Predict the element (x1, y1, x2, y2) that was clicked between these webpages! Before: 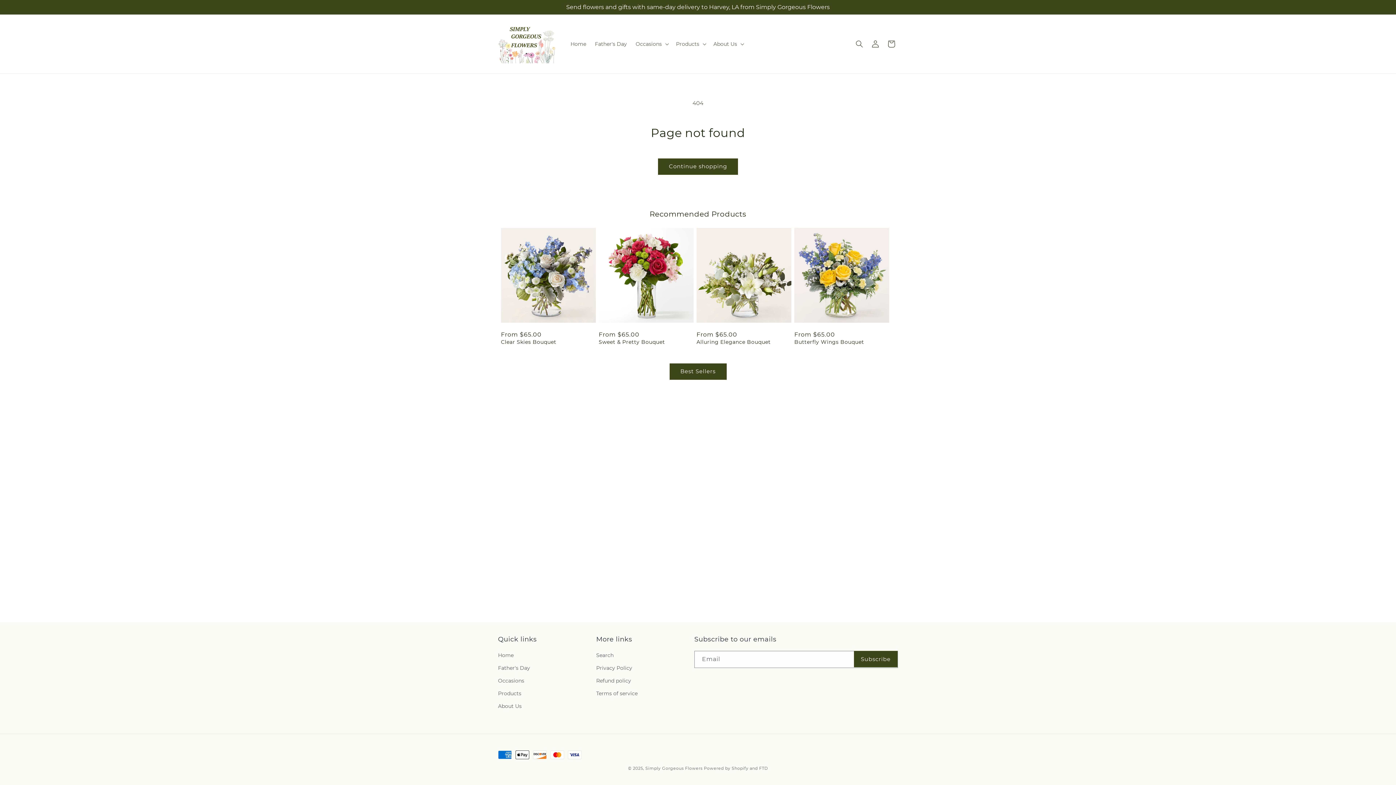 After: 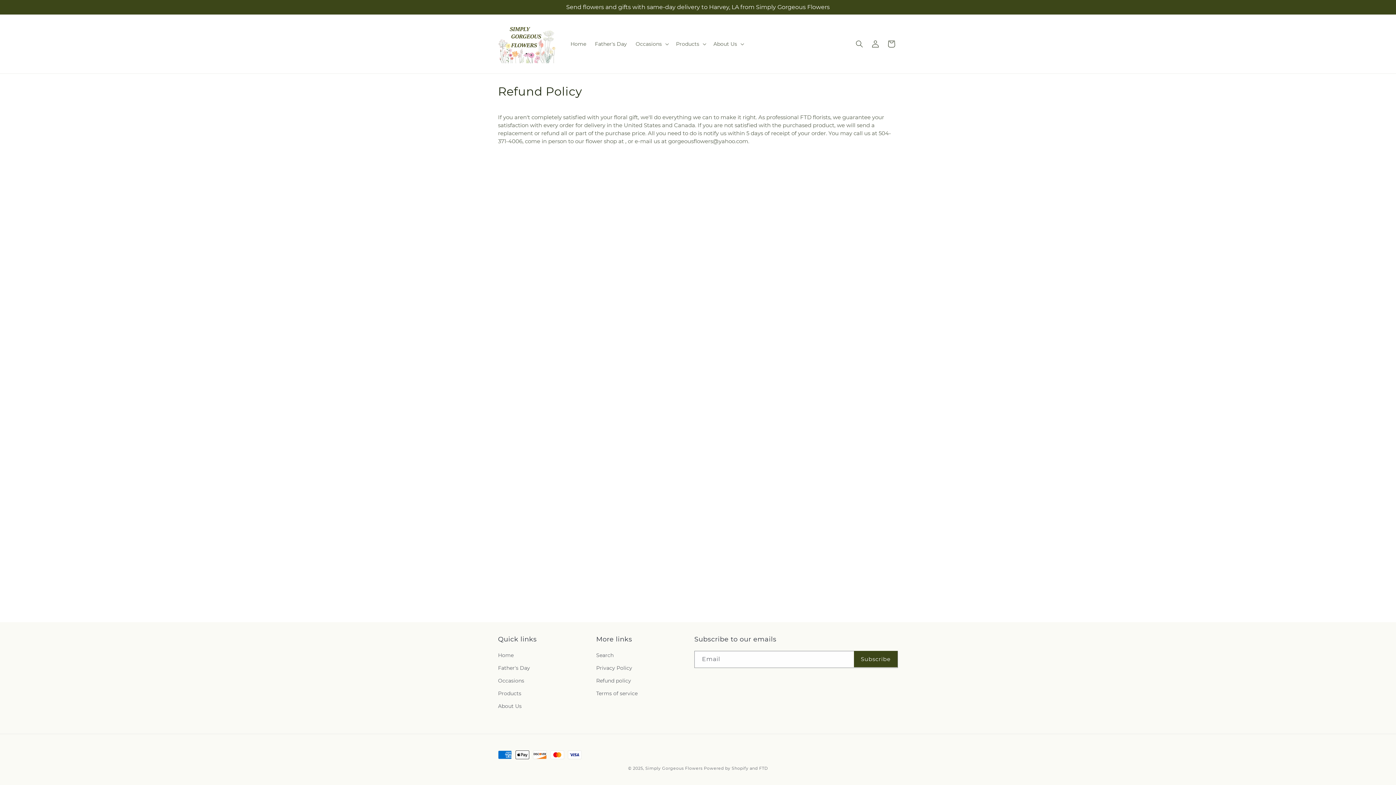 Action: label: Refund policy bbox: (596, 674, 631, 687)